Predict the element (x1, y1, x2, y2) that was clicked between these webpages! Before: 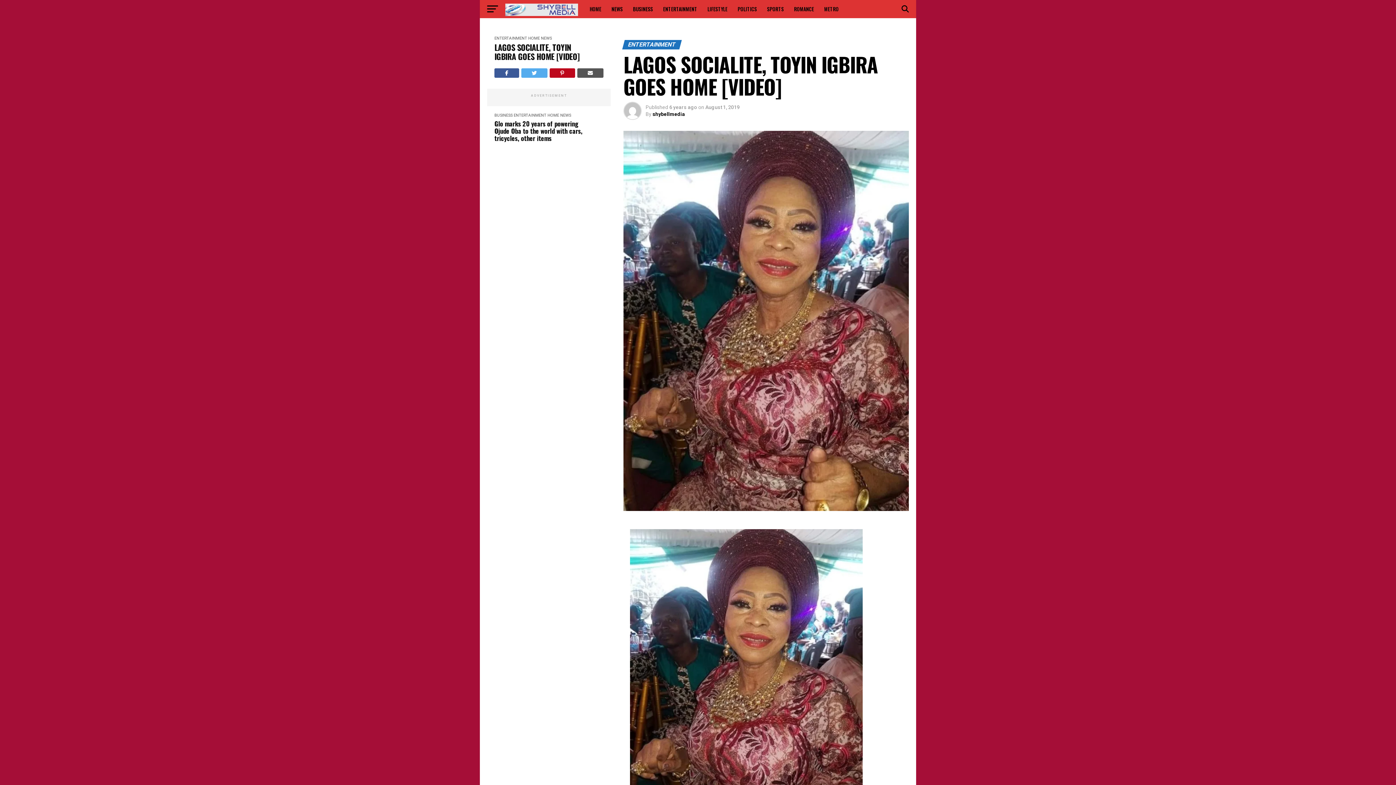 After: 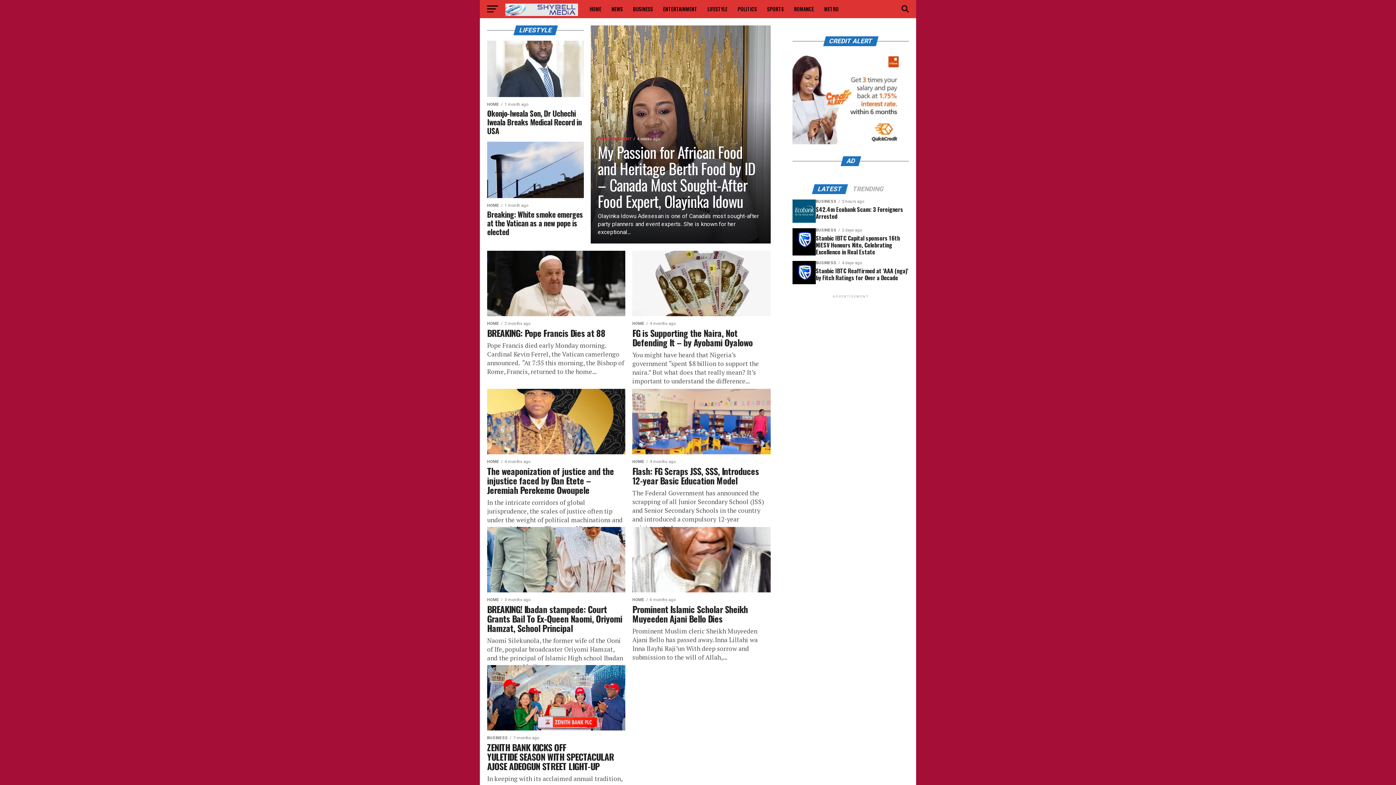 Action: bbox: (703, 0, 732, 18) label: LIFESTYLE